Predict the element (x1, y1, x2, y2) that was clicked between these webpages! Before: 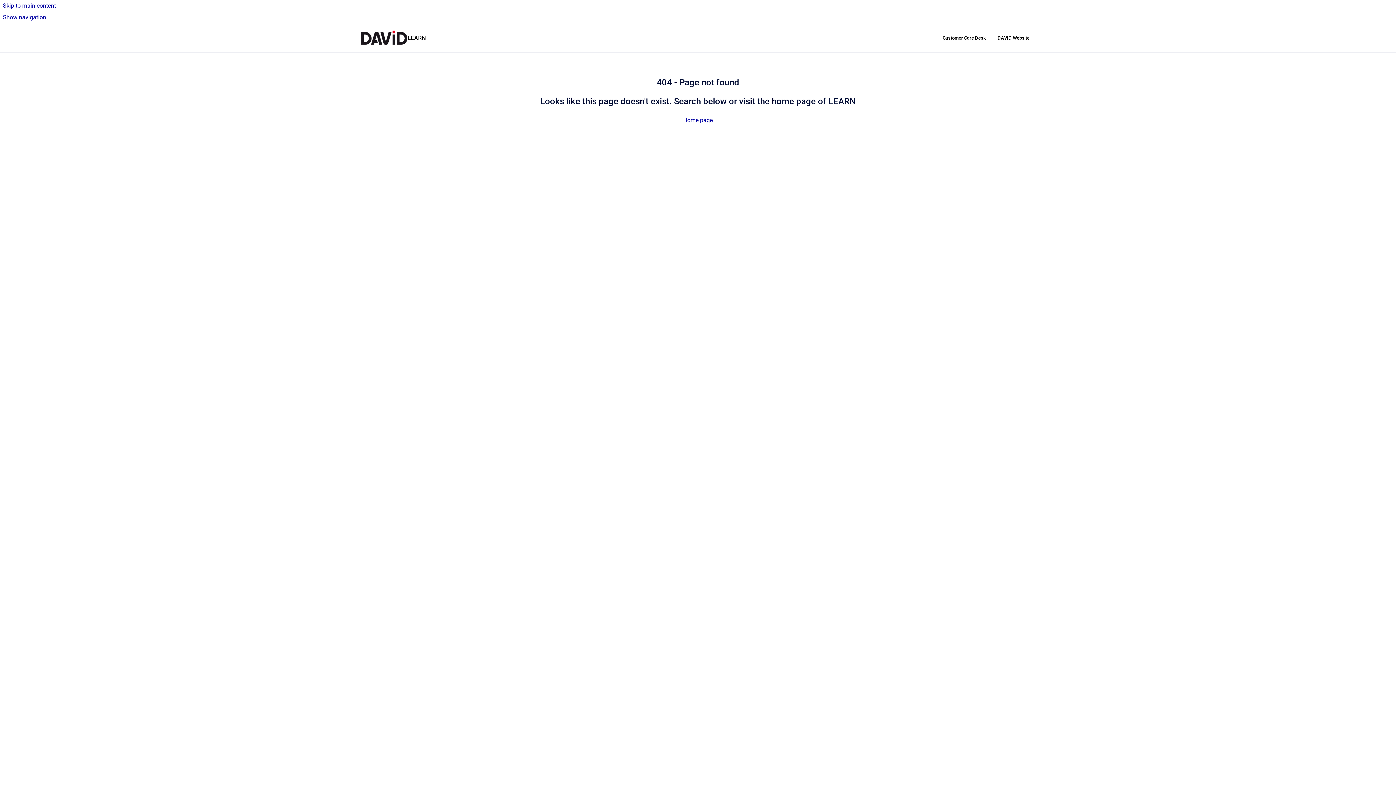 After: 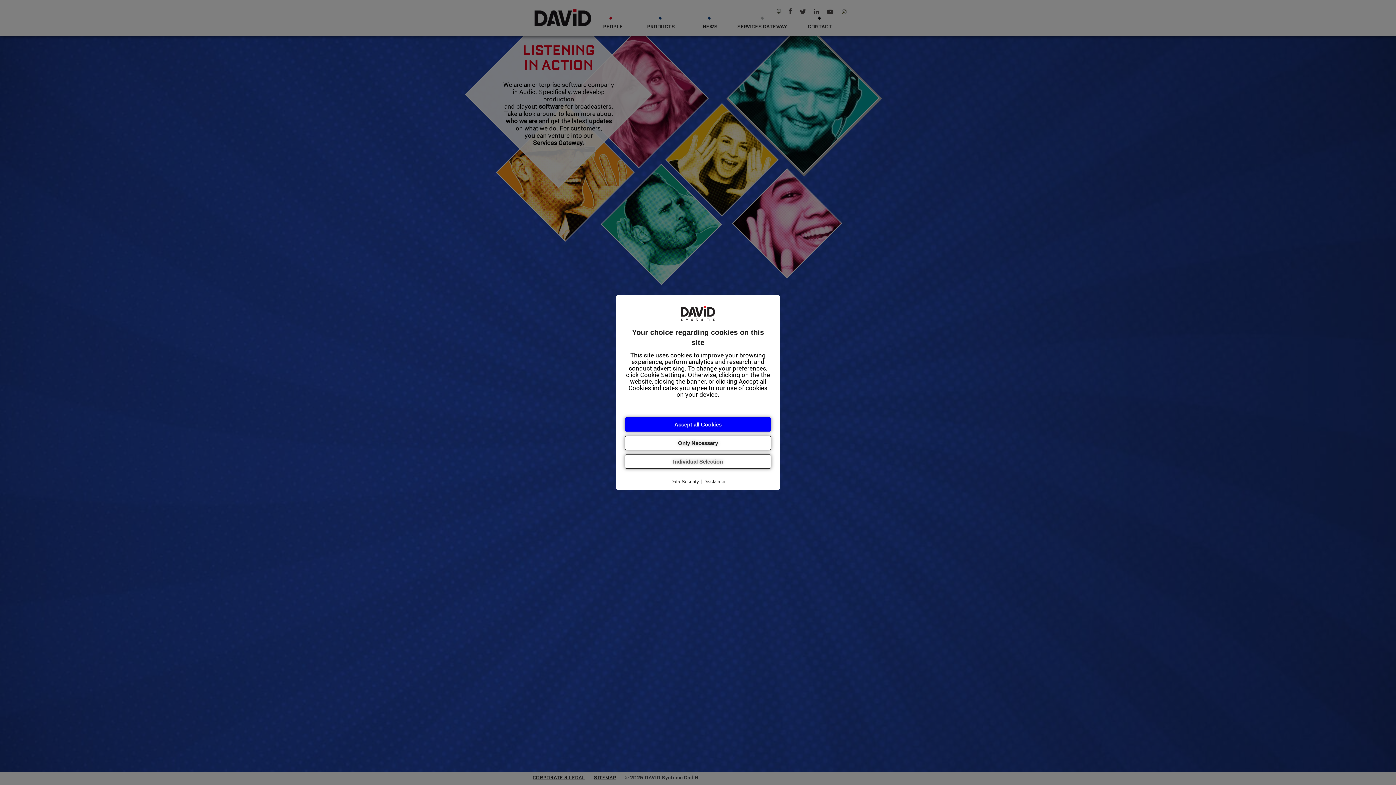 Action: label: DAVID Website bbox: (992, 30, 1035, 45)